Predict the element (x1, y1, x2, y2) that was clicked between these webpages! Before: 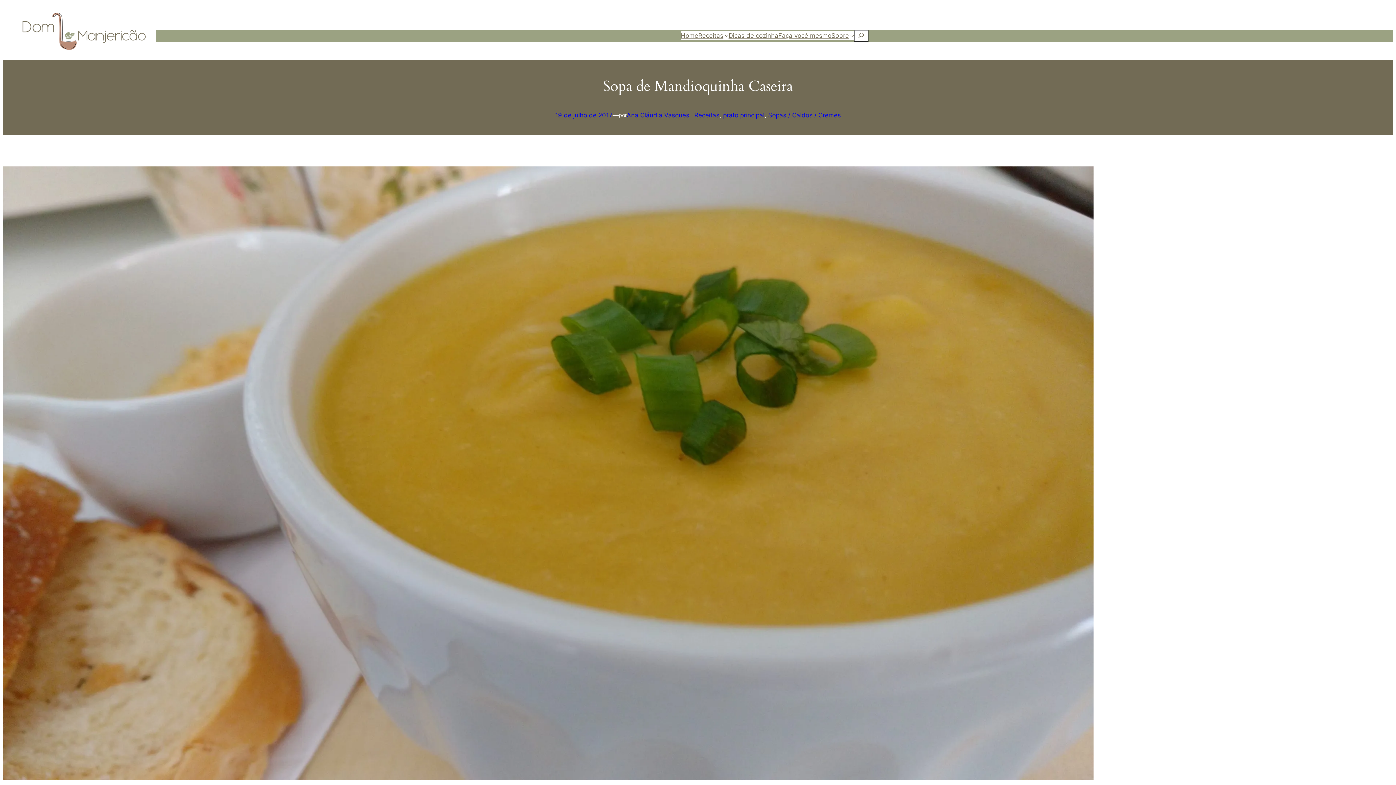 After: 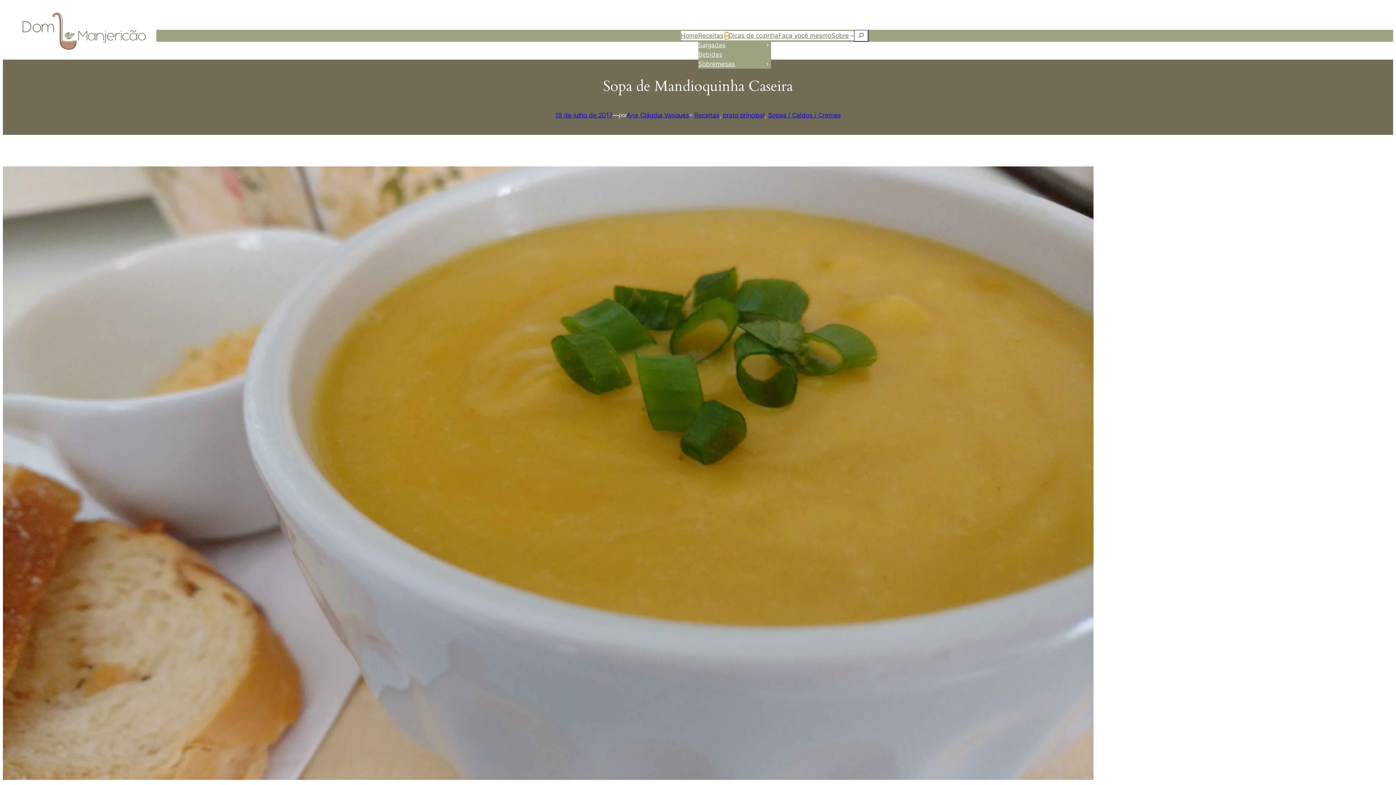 Action: label: Receitas submenu bbox: (725, 33, 728, 37)